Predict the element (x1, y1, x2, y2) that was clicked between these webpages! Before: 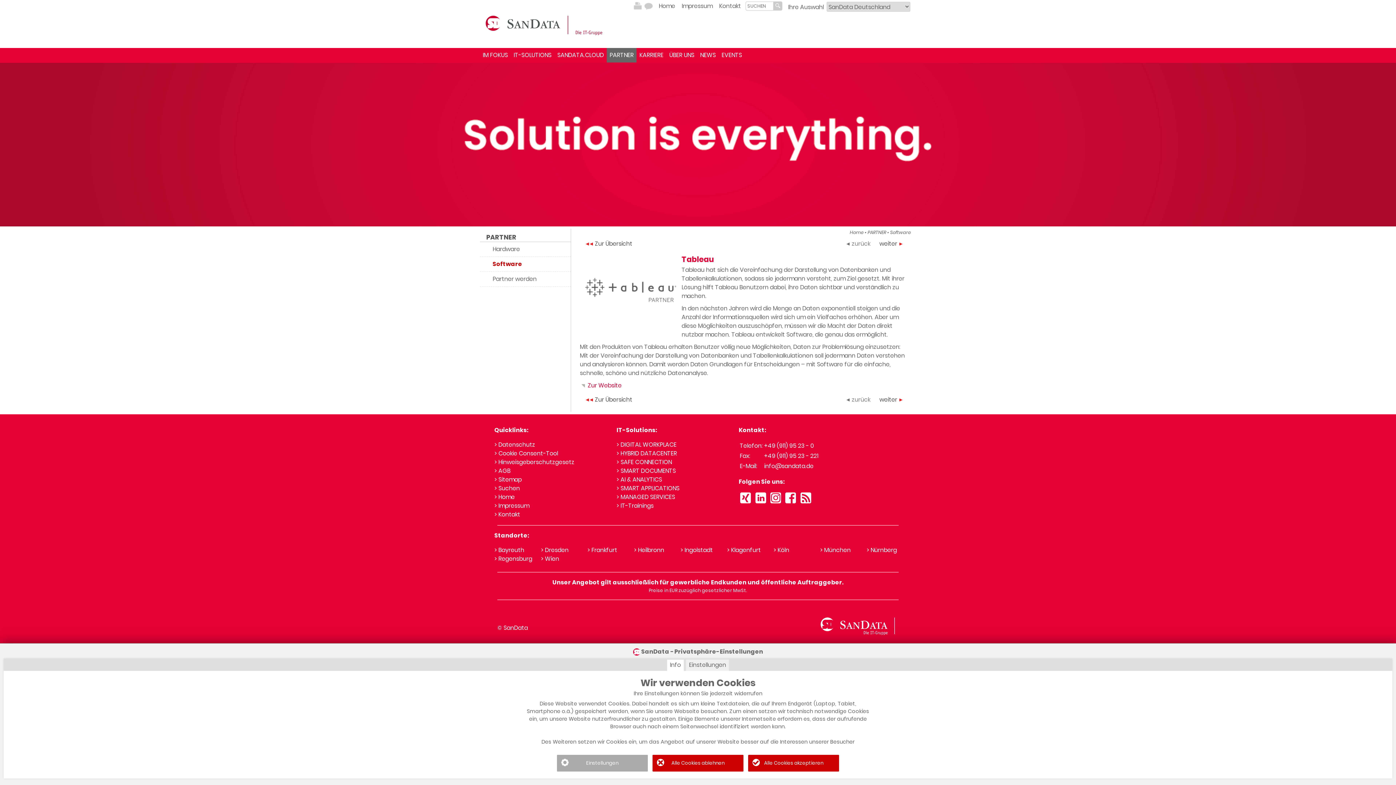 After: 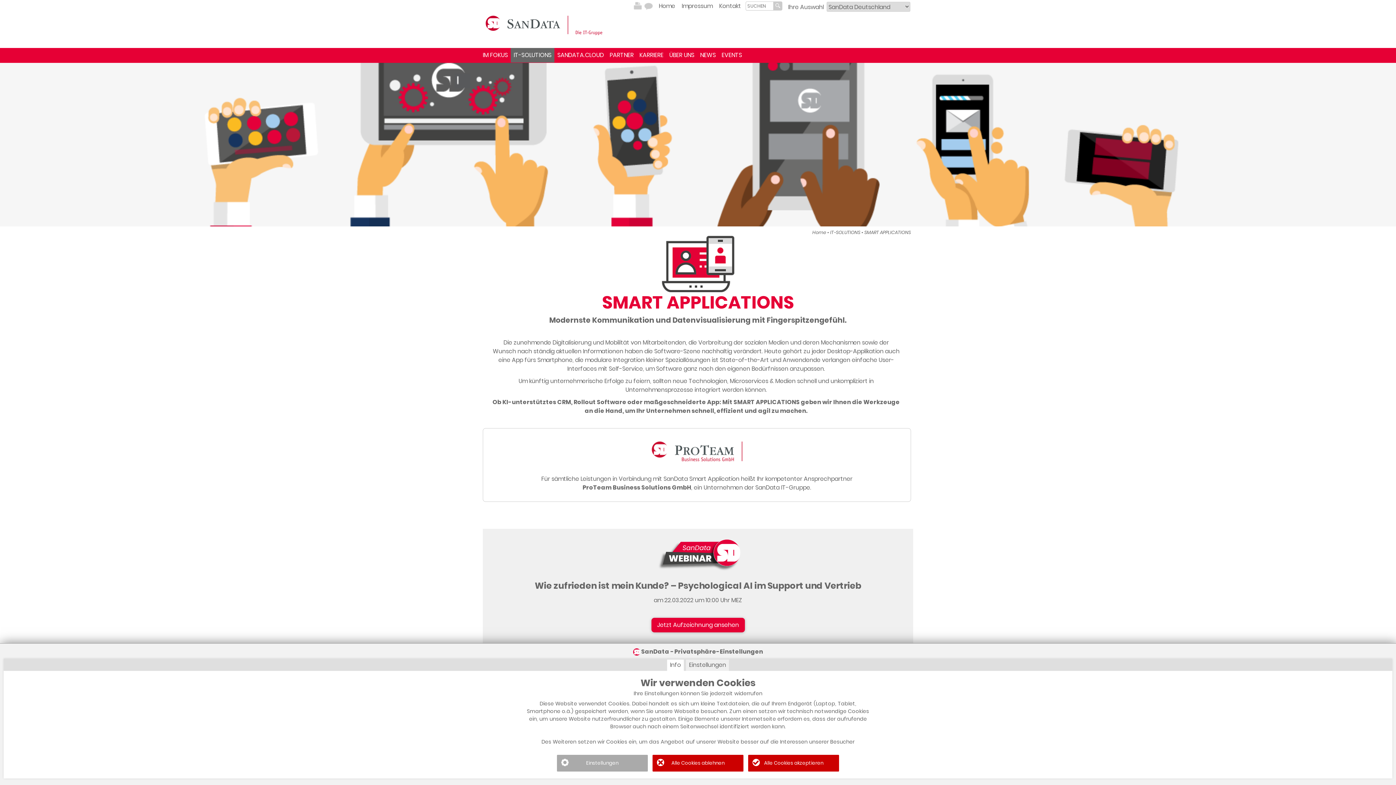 Action: label: > SMART APPLICATIONS bbox: (616, 484, 679, 492)